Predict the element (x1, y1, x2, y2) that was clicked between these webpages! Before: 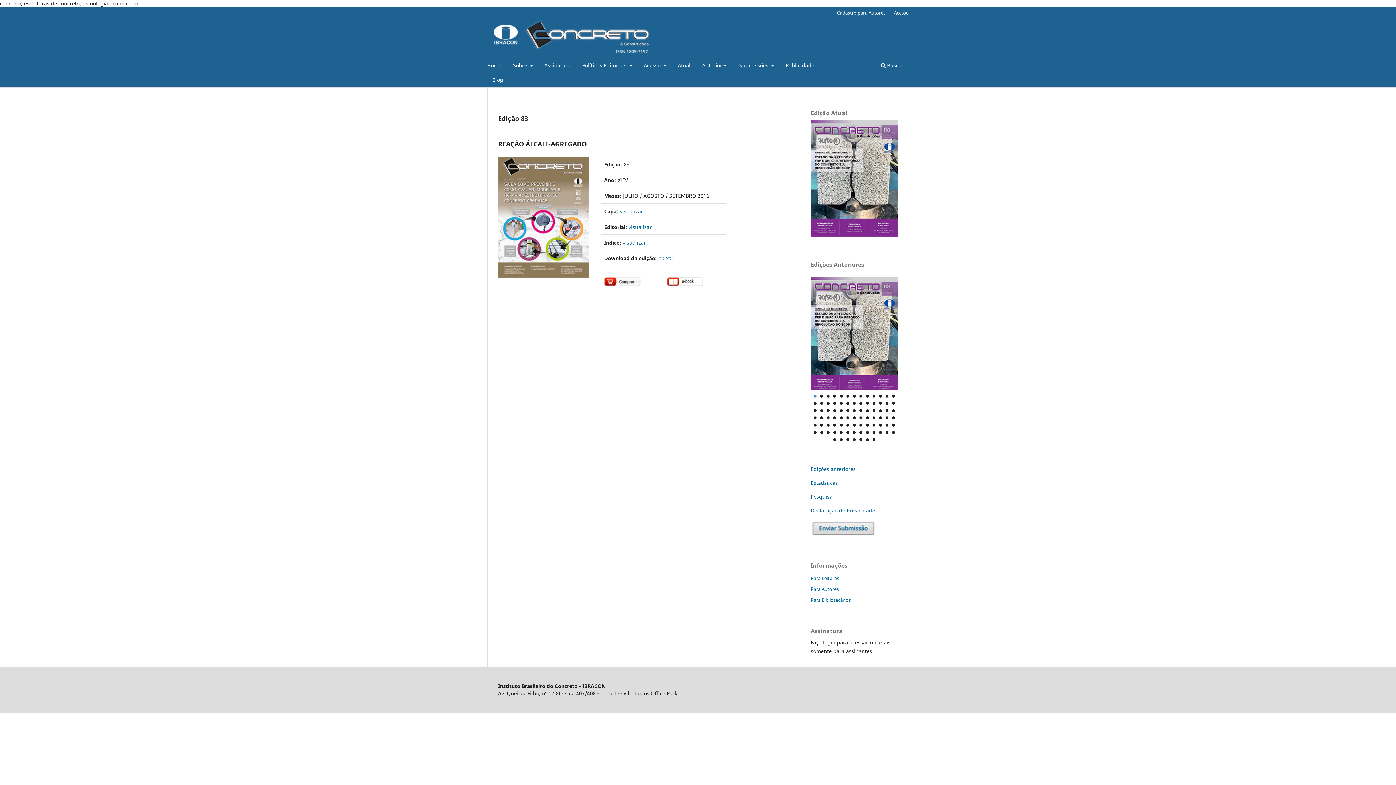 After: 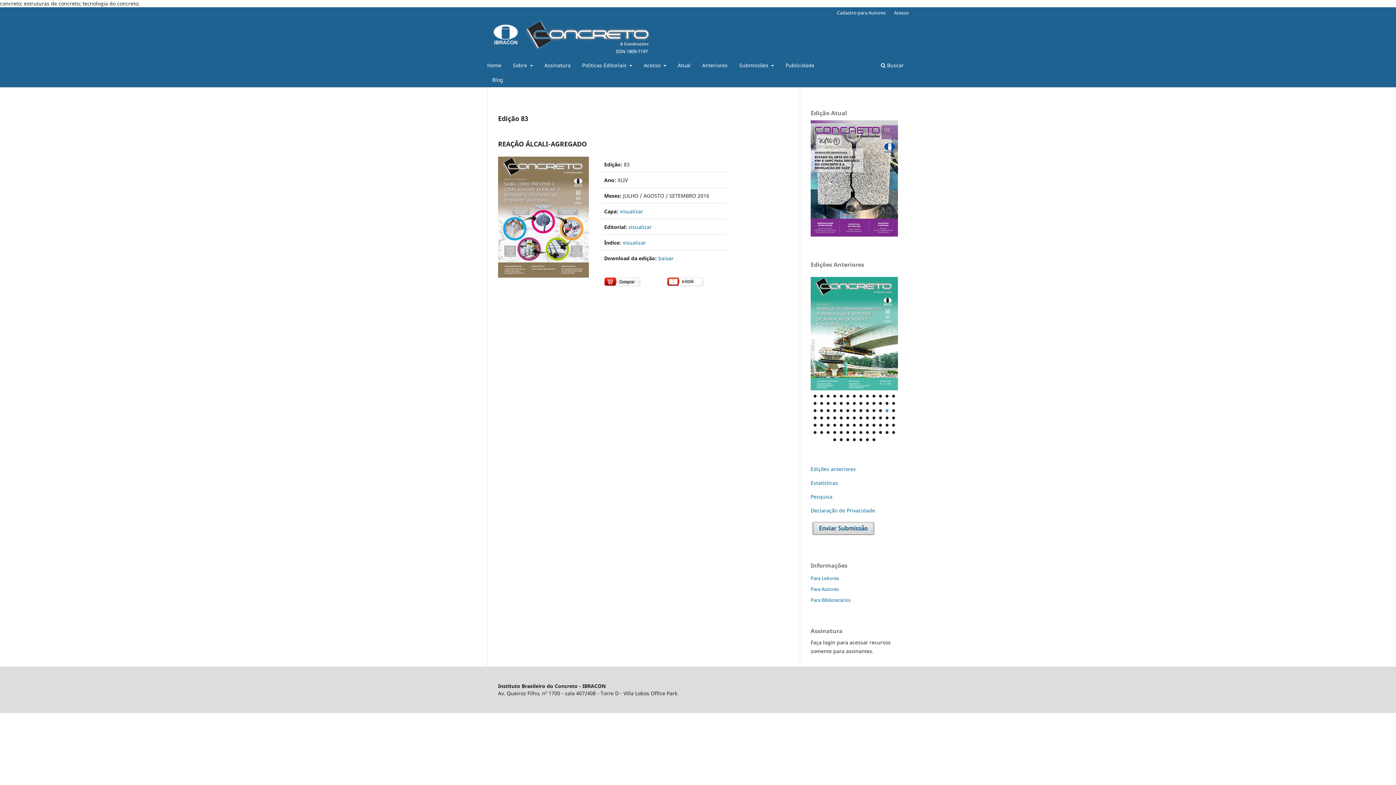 Action: bbox: (885, 409, 888, 412) label: 38